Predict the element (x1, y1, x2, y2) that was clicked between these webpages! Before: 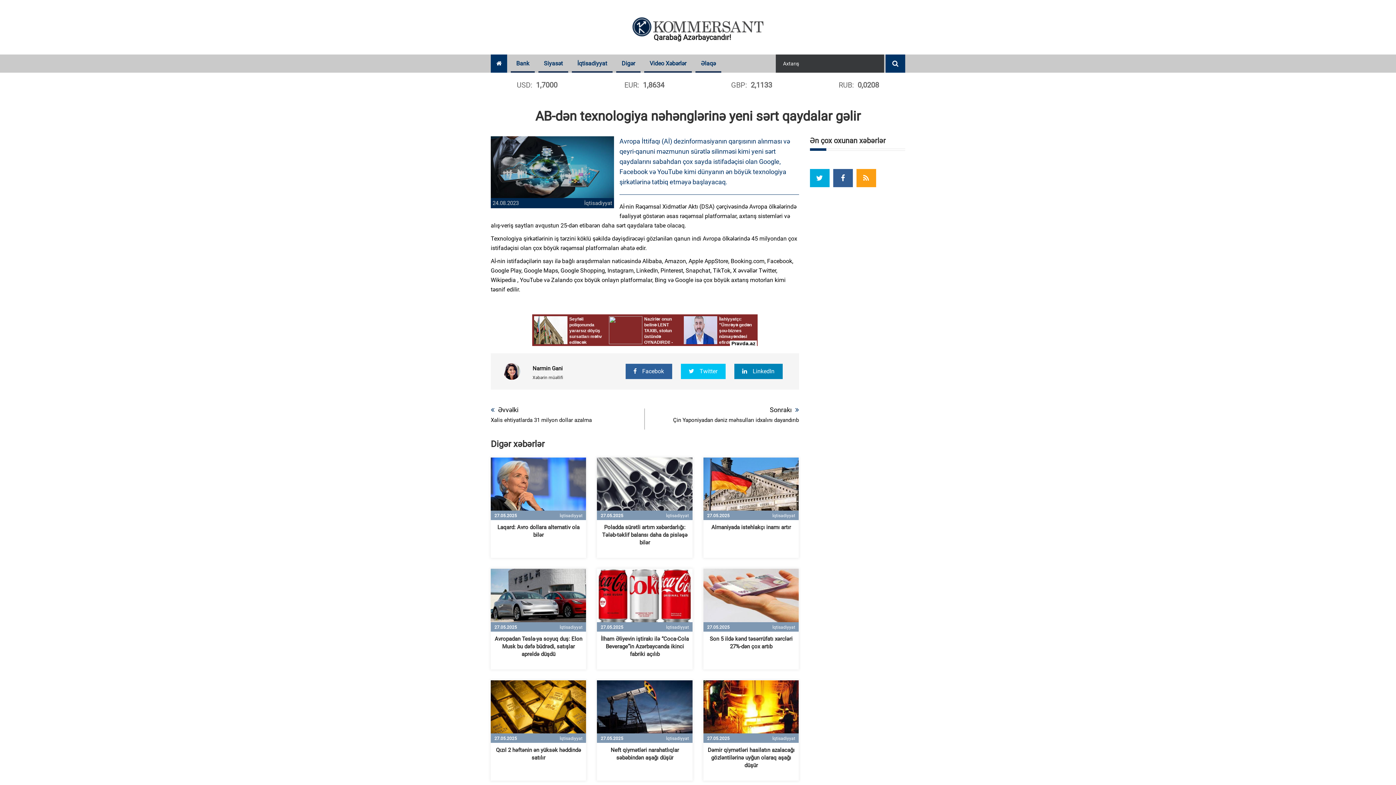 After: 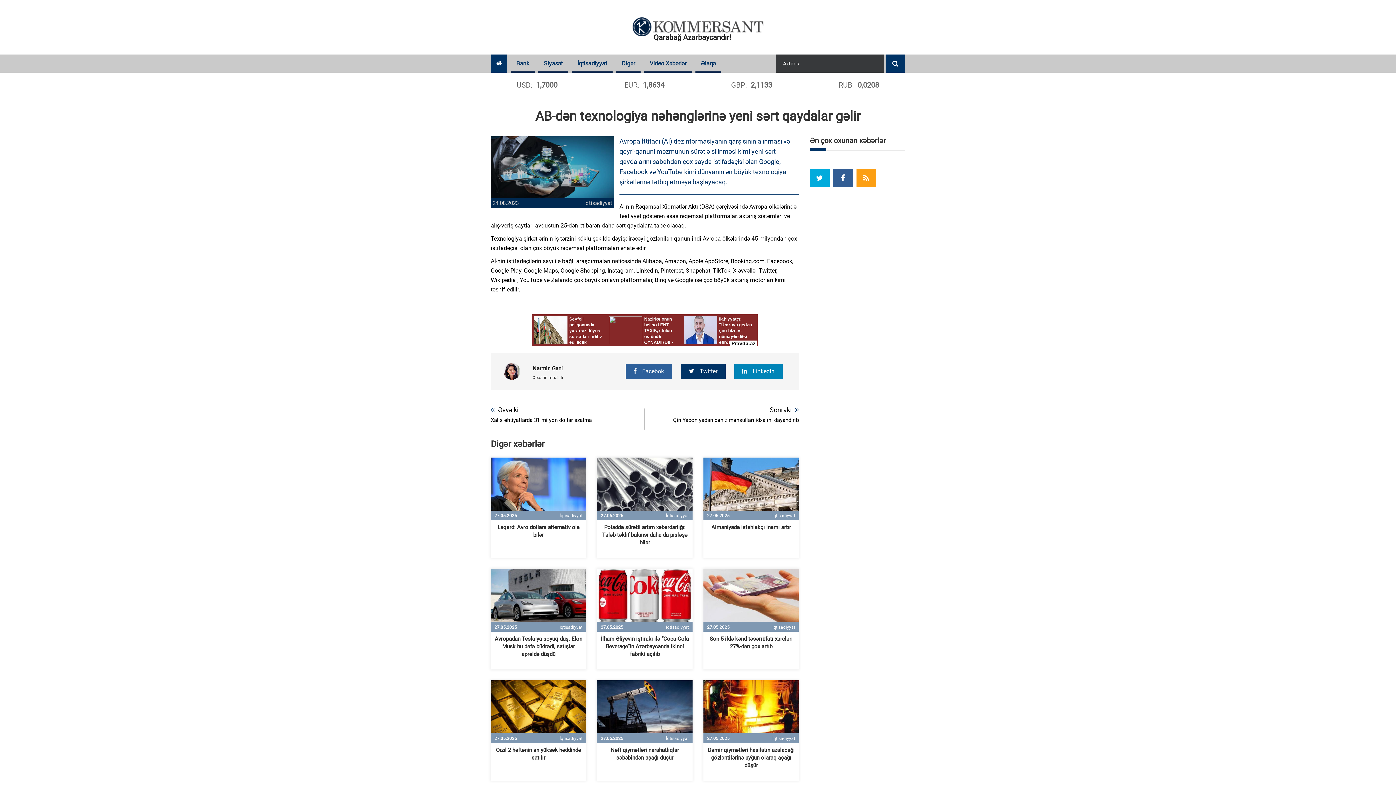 Action: bbox: (680, 364, 725, 379) label: Twitter